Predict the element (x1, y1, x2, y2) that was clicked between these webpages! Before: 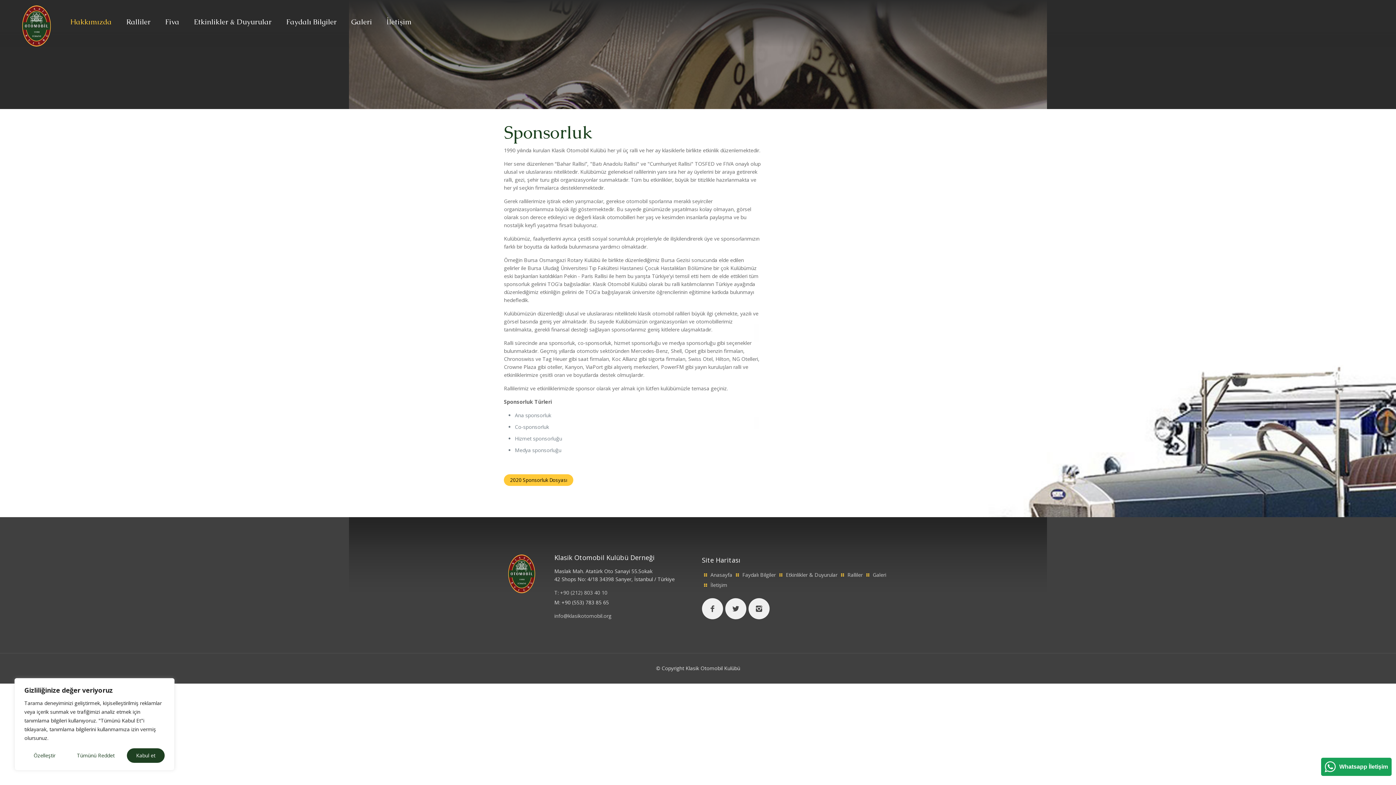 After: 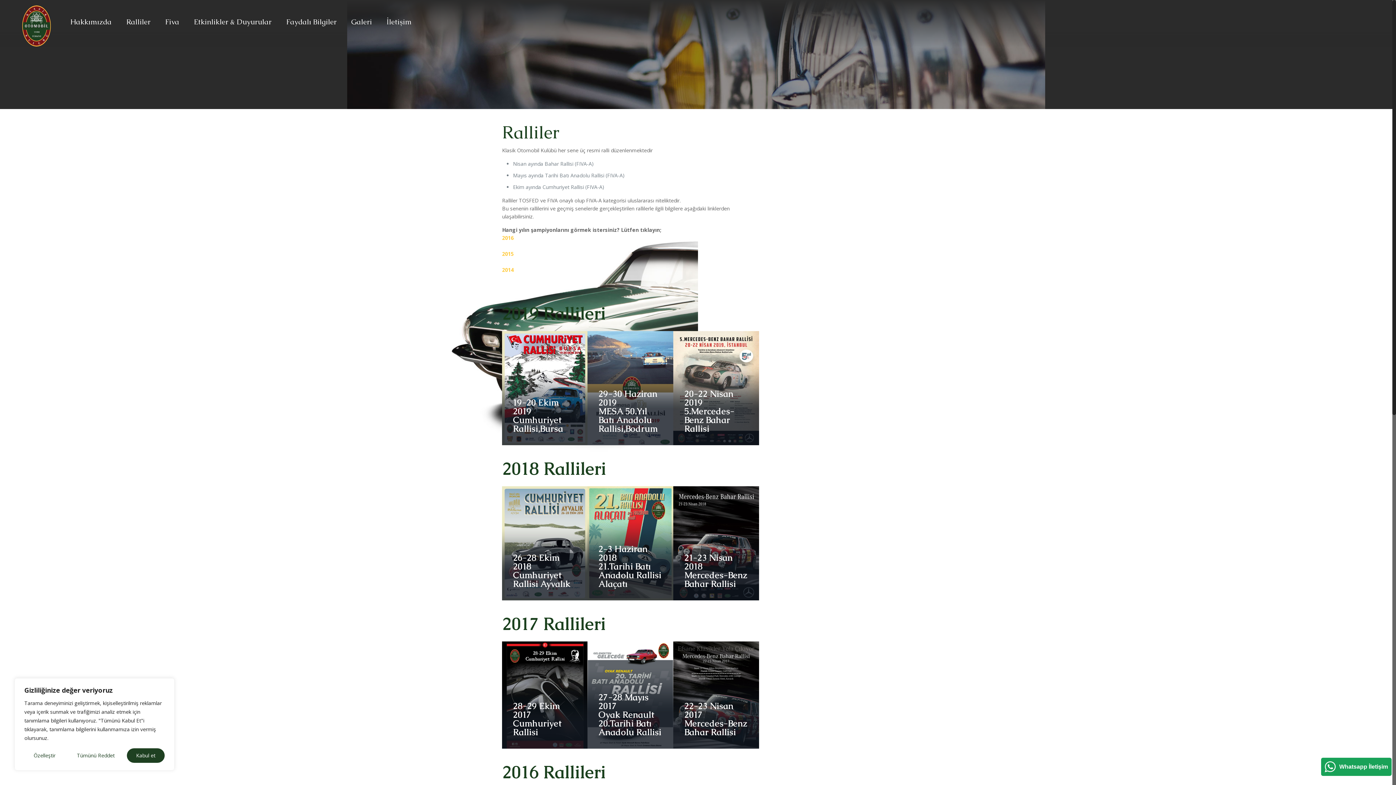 Action: bbox: (847, 571, 862, 578) label: Ralliler